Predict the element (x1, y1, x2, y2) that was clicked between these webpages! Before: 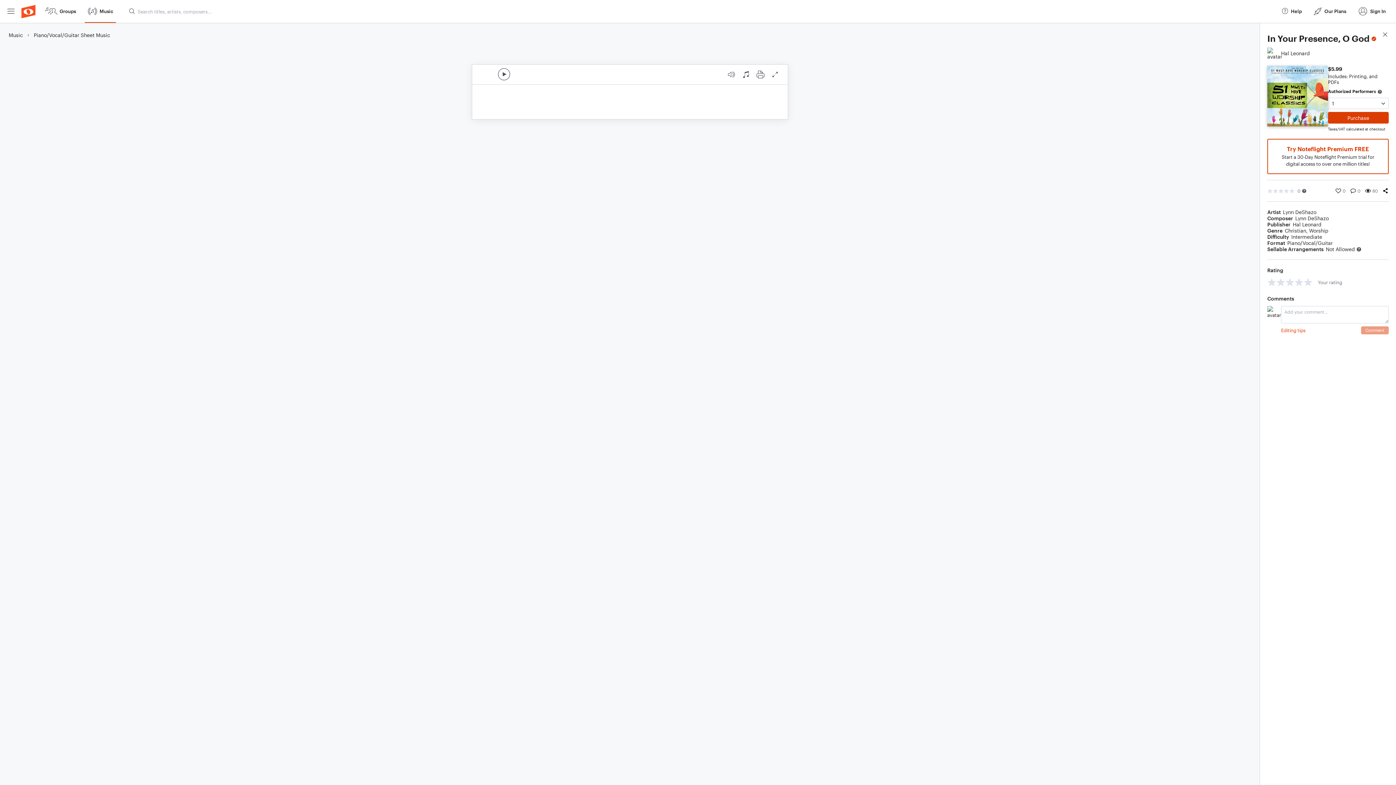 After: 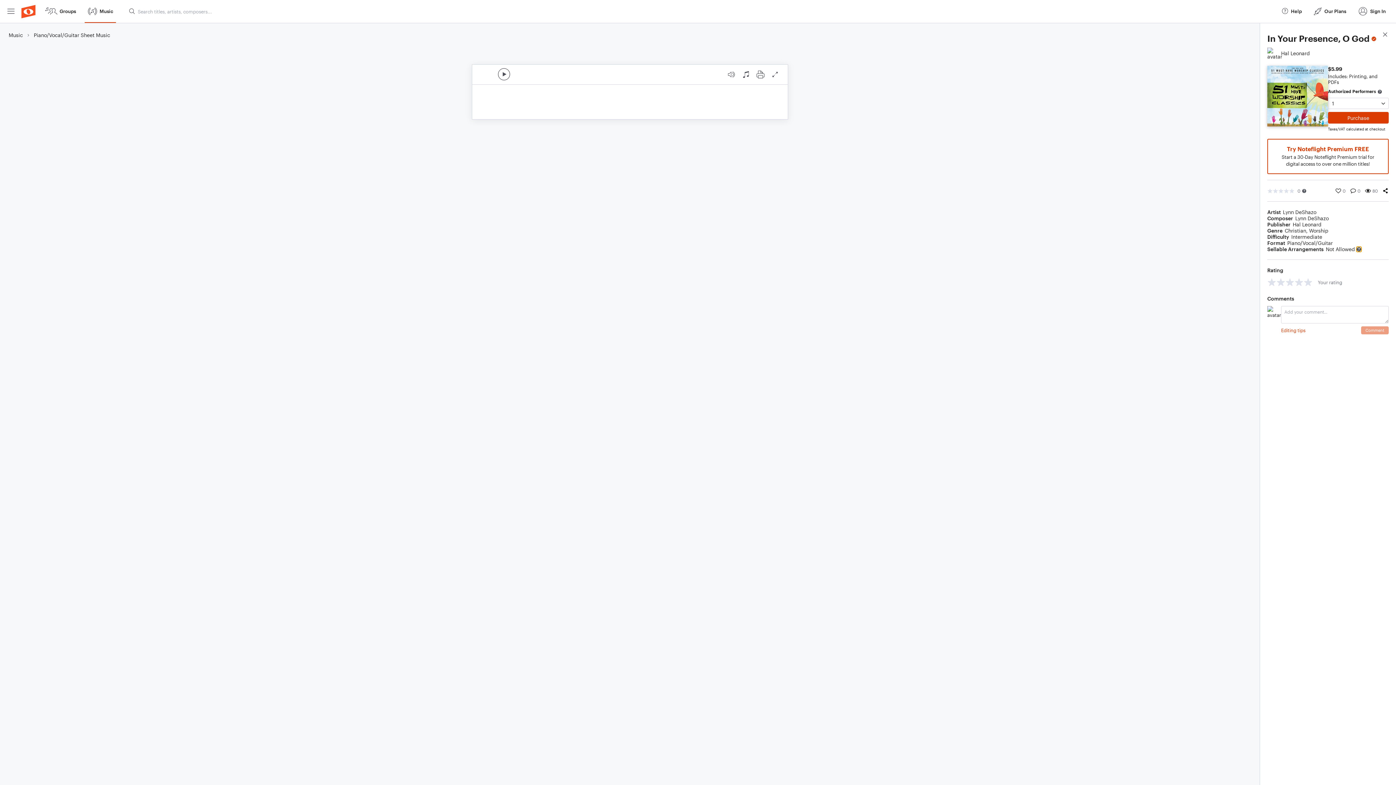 Action: label: More details bbox: (1356, 246, 1361, 251)